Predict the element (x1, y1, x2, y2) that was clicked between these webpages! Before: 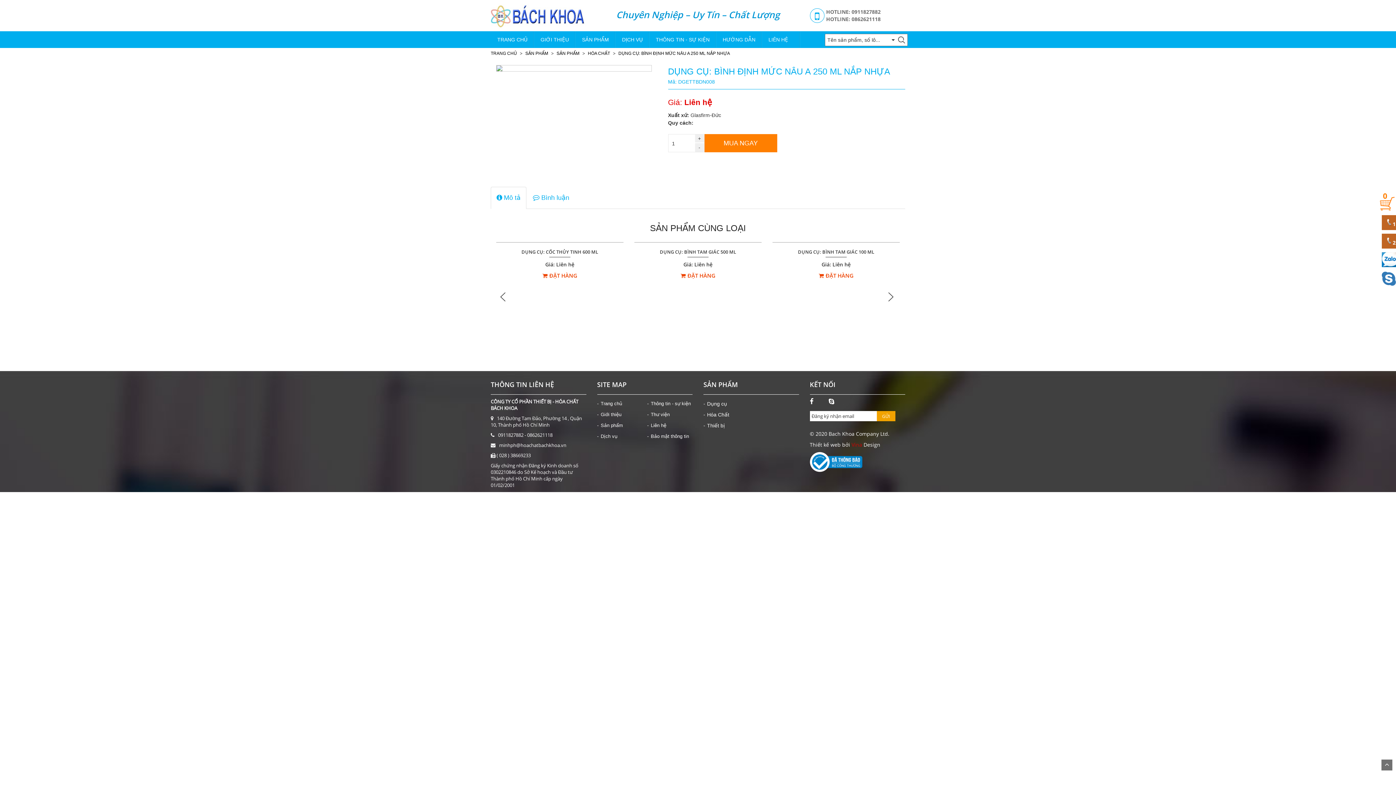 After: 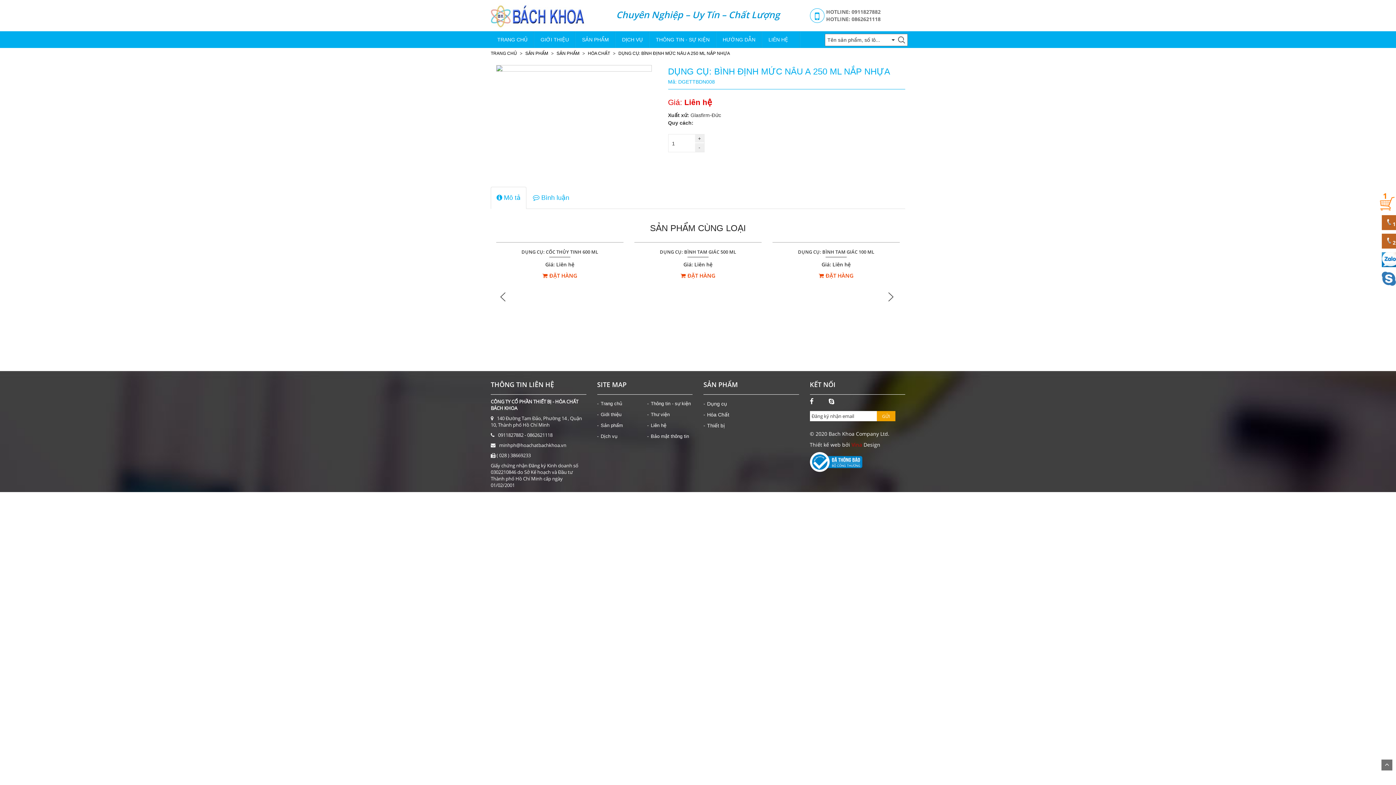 Action: bbox: (704, 134, 777, 152) label: MUA NGAY